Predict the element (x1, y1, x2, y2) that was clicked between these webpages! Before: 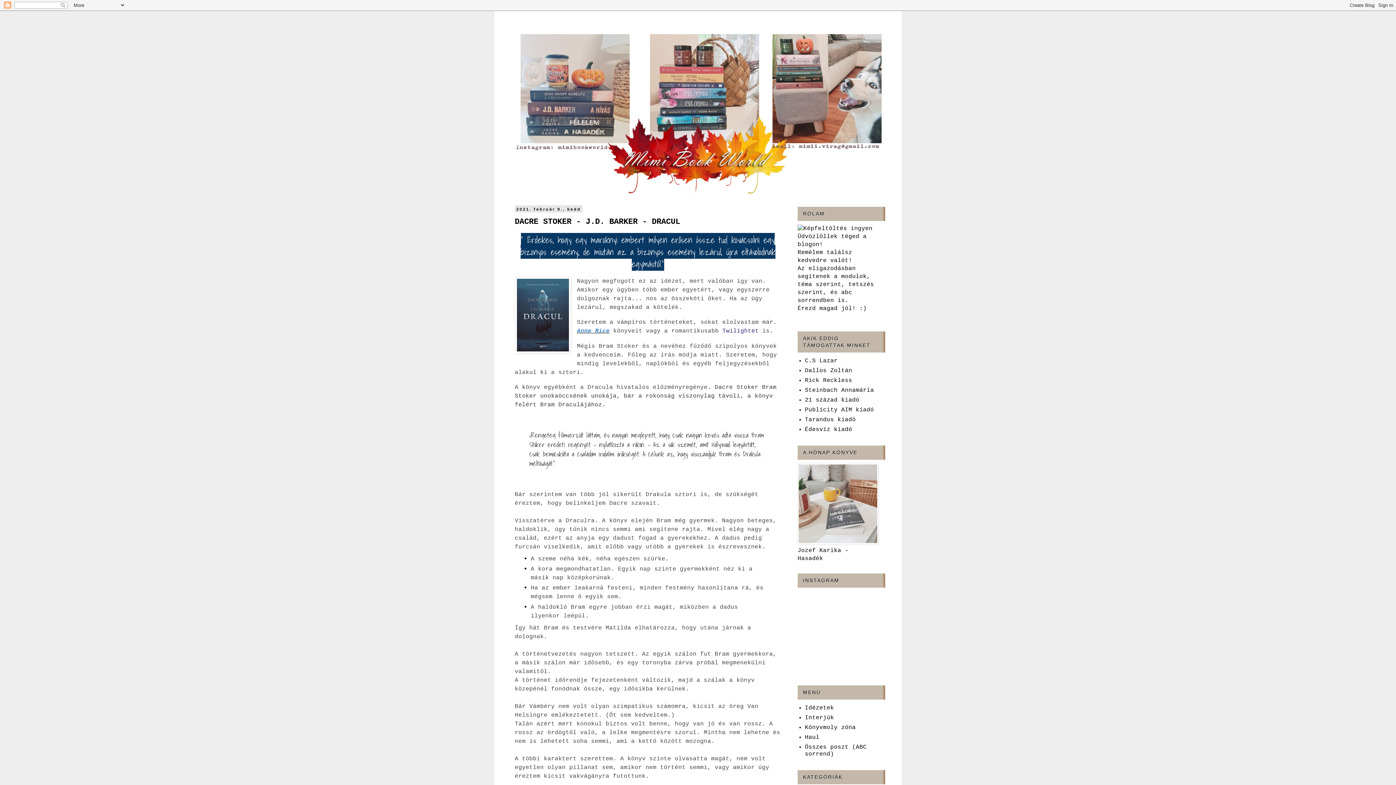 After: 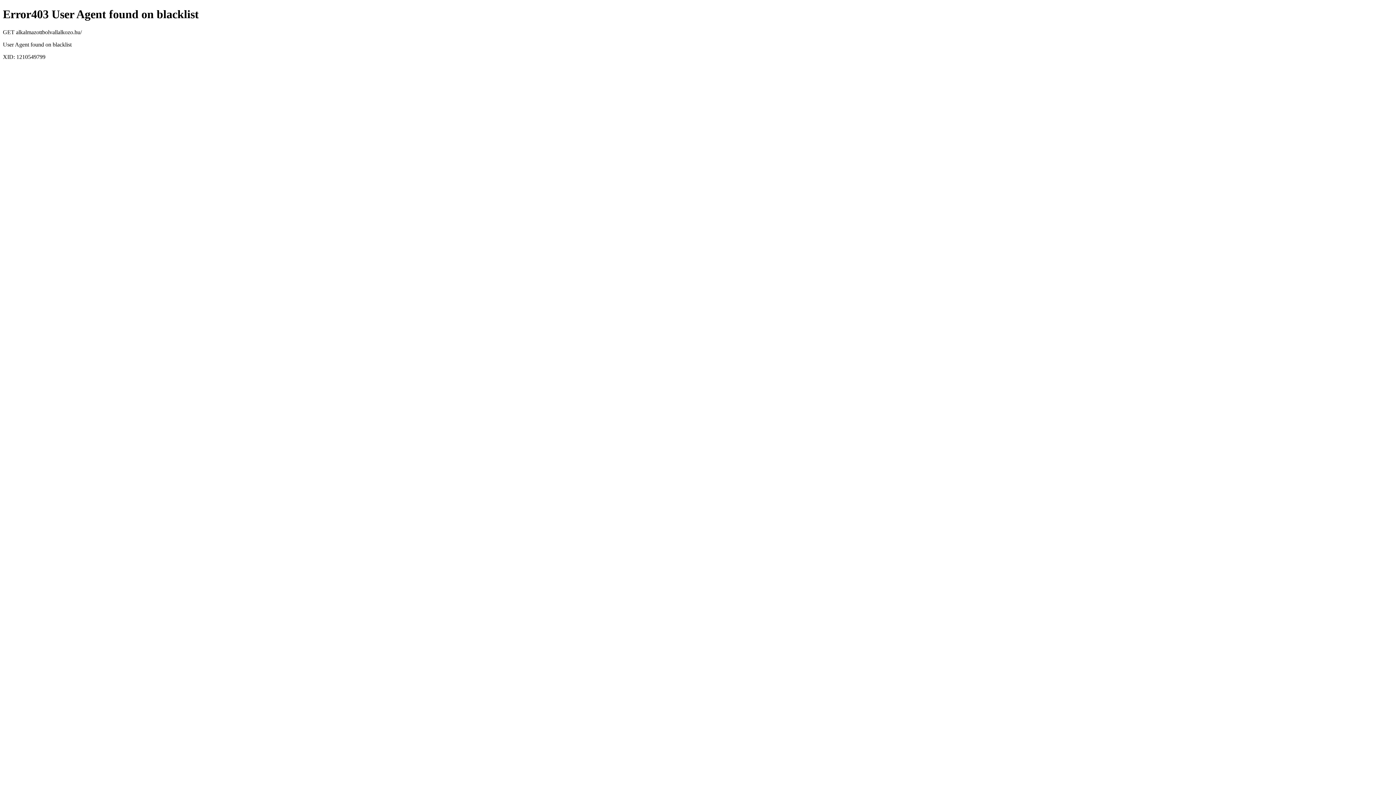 Action: bbox: (805, 367, 852, 374) label: Dallos Zoltán